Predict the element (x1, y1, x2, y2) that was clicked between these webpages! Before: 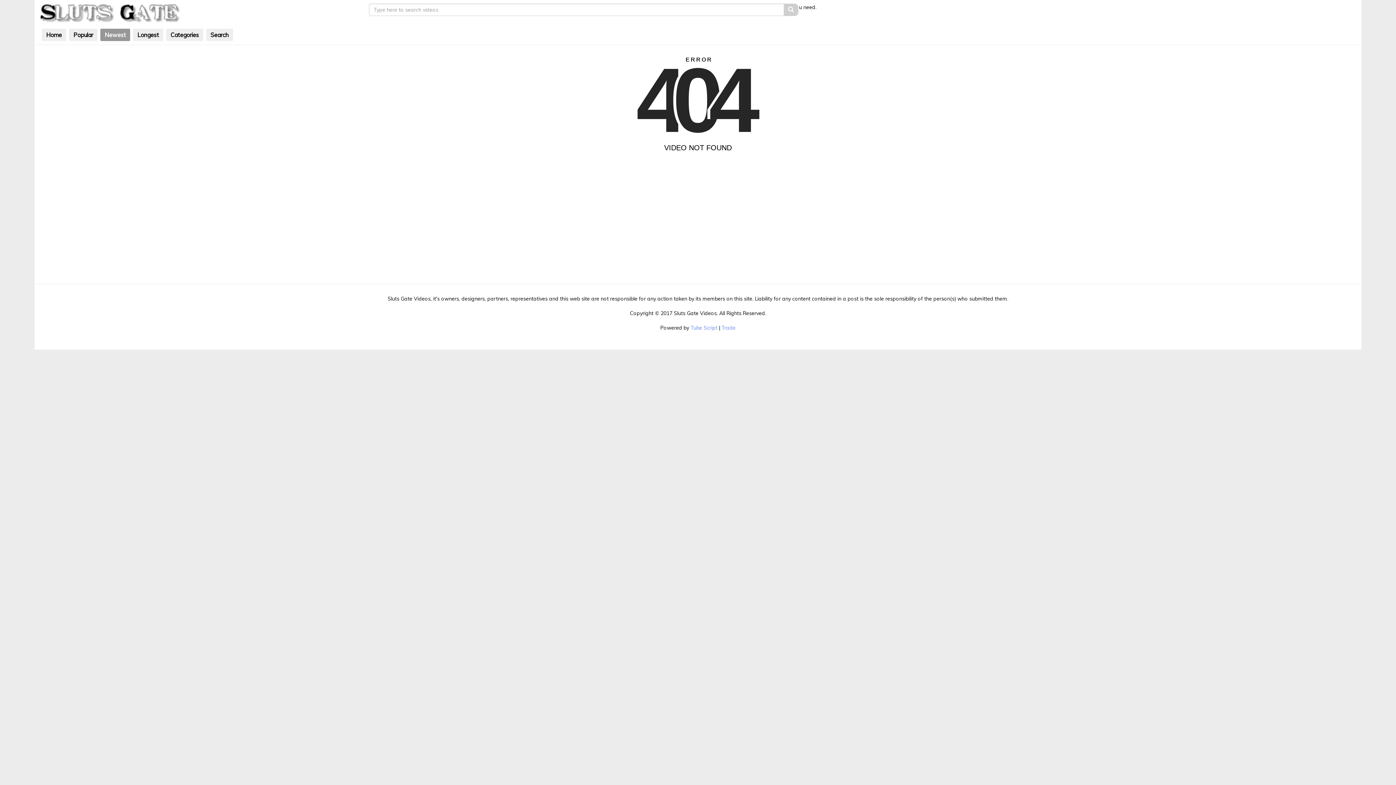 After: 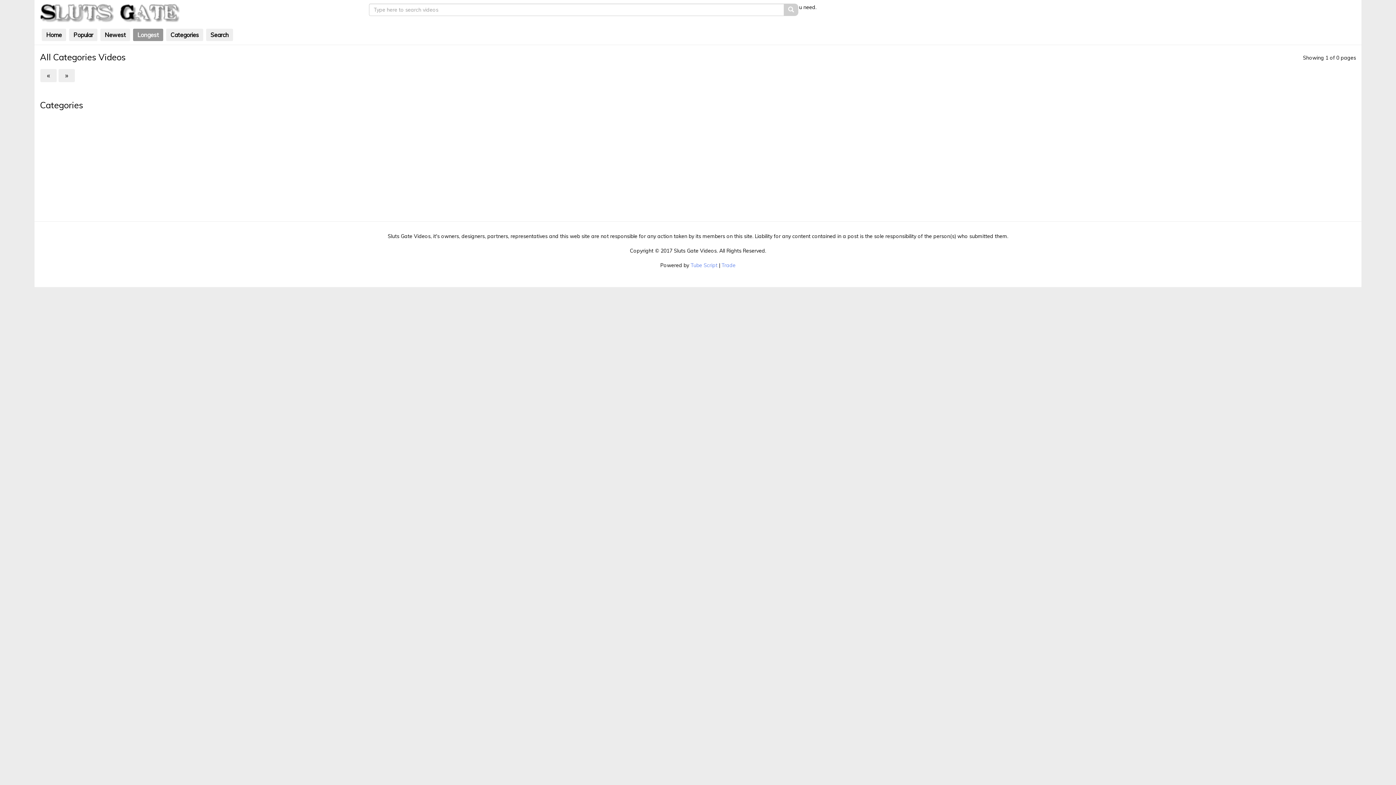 Action: label: Longest bbox: (133, 28, 163, 41)